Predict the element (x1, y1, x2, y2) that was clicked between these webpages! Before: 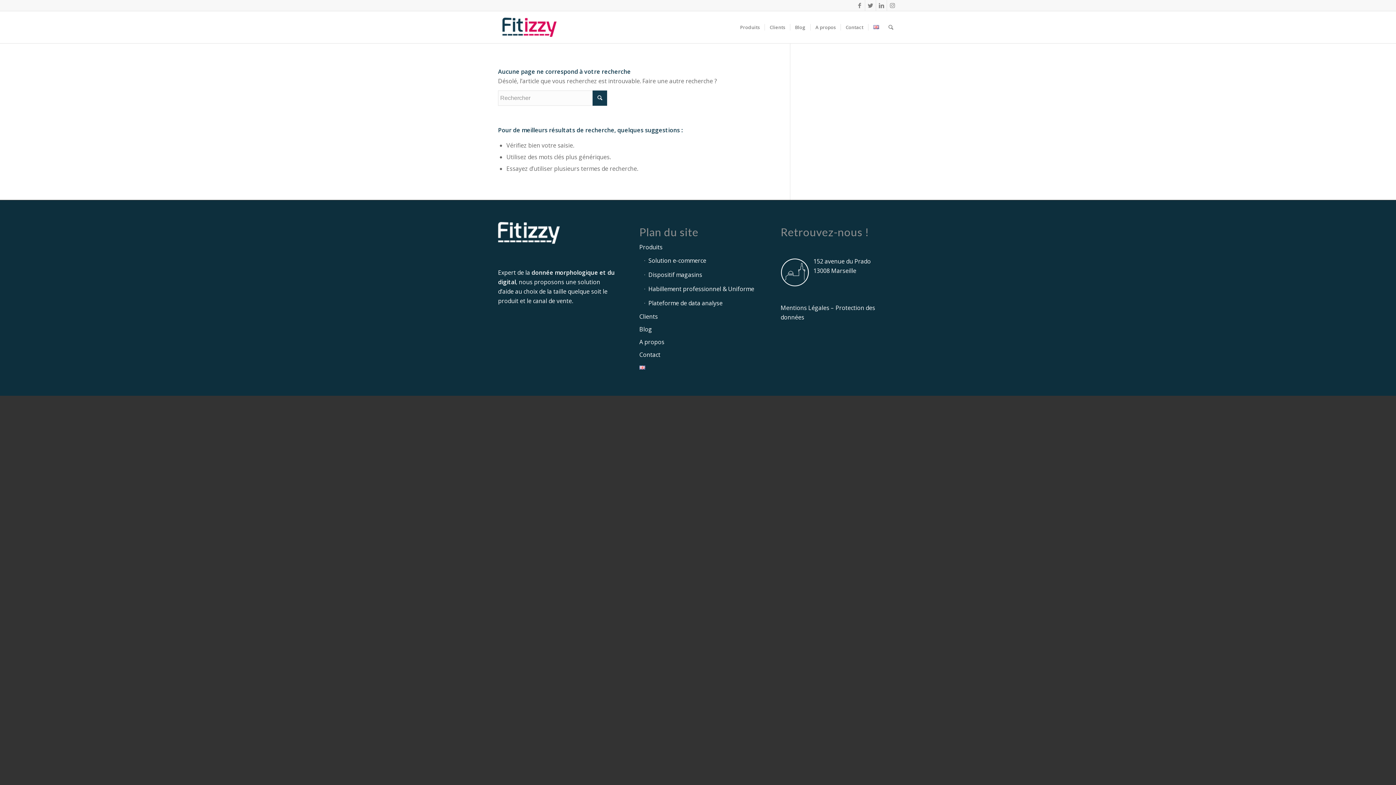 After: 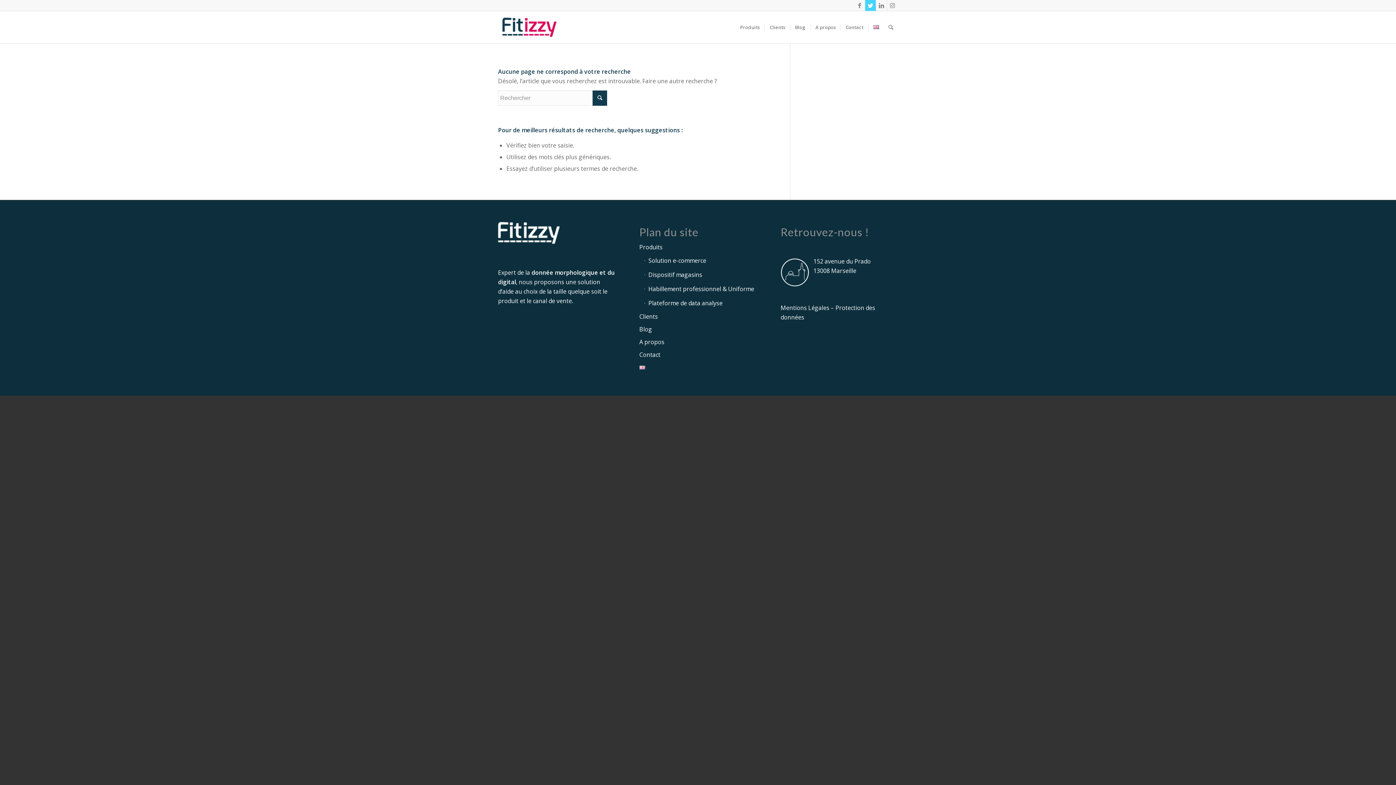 Action: bbox: (865, 0, 876, 10) label: Lien vers Twitter